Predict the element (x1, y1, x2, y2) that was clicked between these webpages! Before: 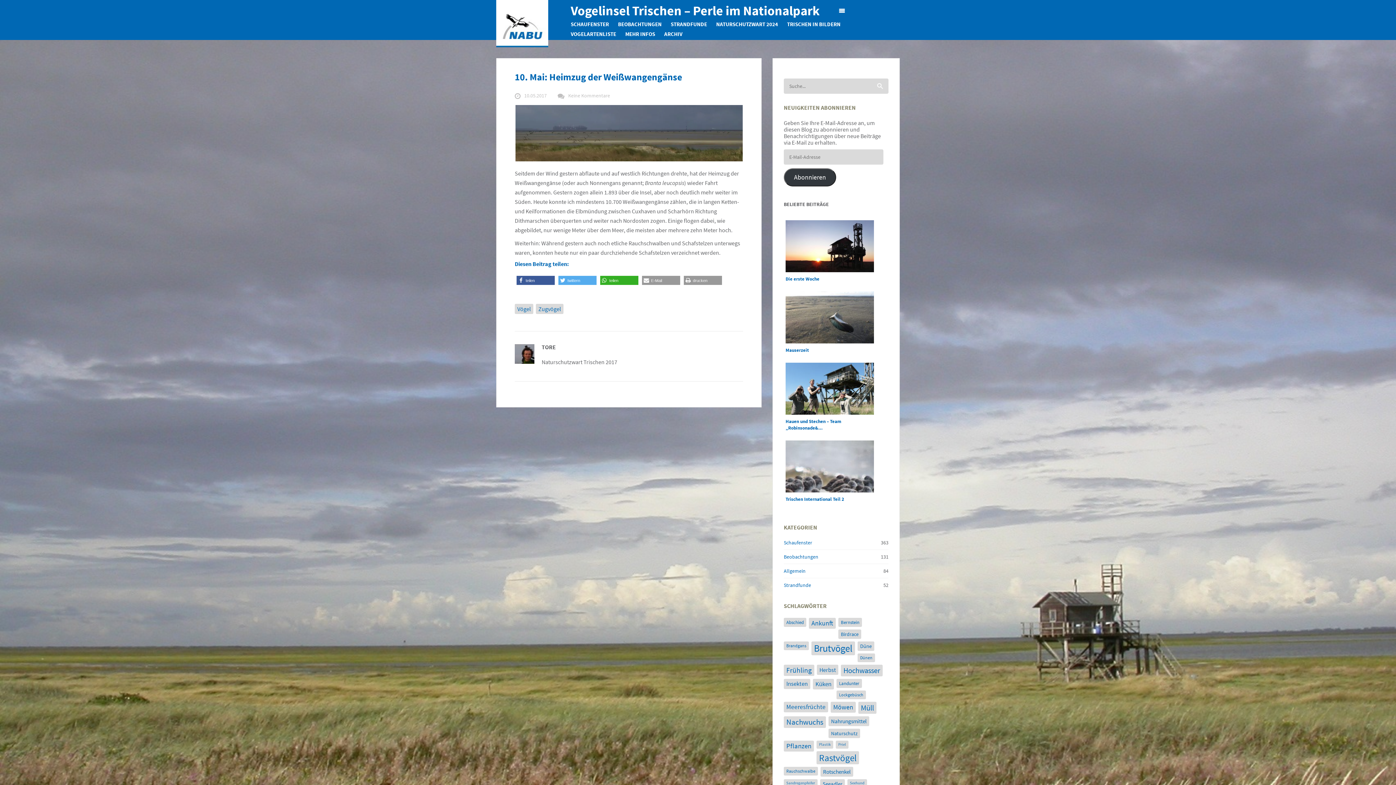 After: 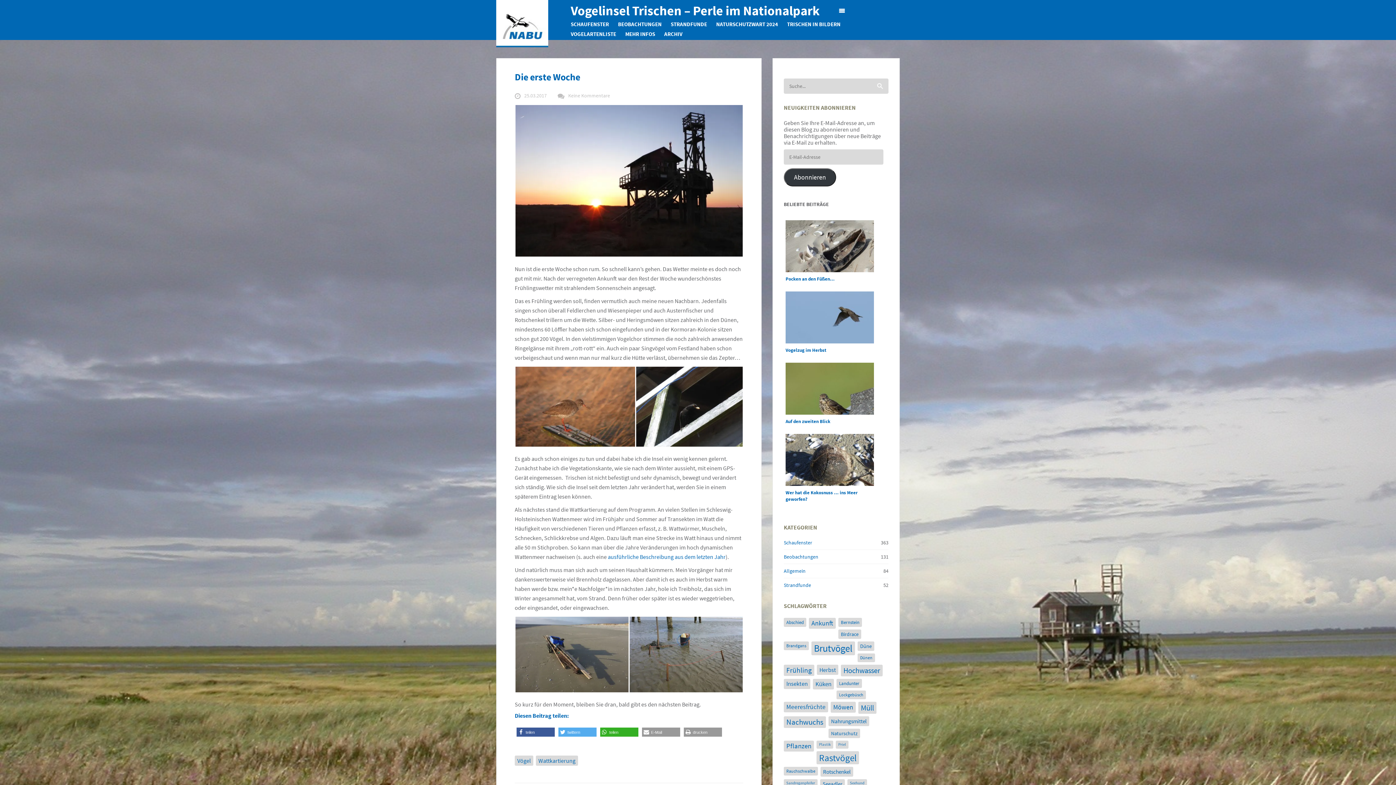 Action: bbox: (785, 220, 874, 288) label: Die erste Woche